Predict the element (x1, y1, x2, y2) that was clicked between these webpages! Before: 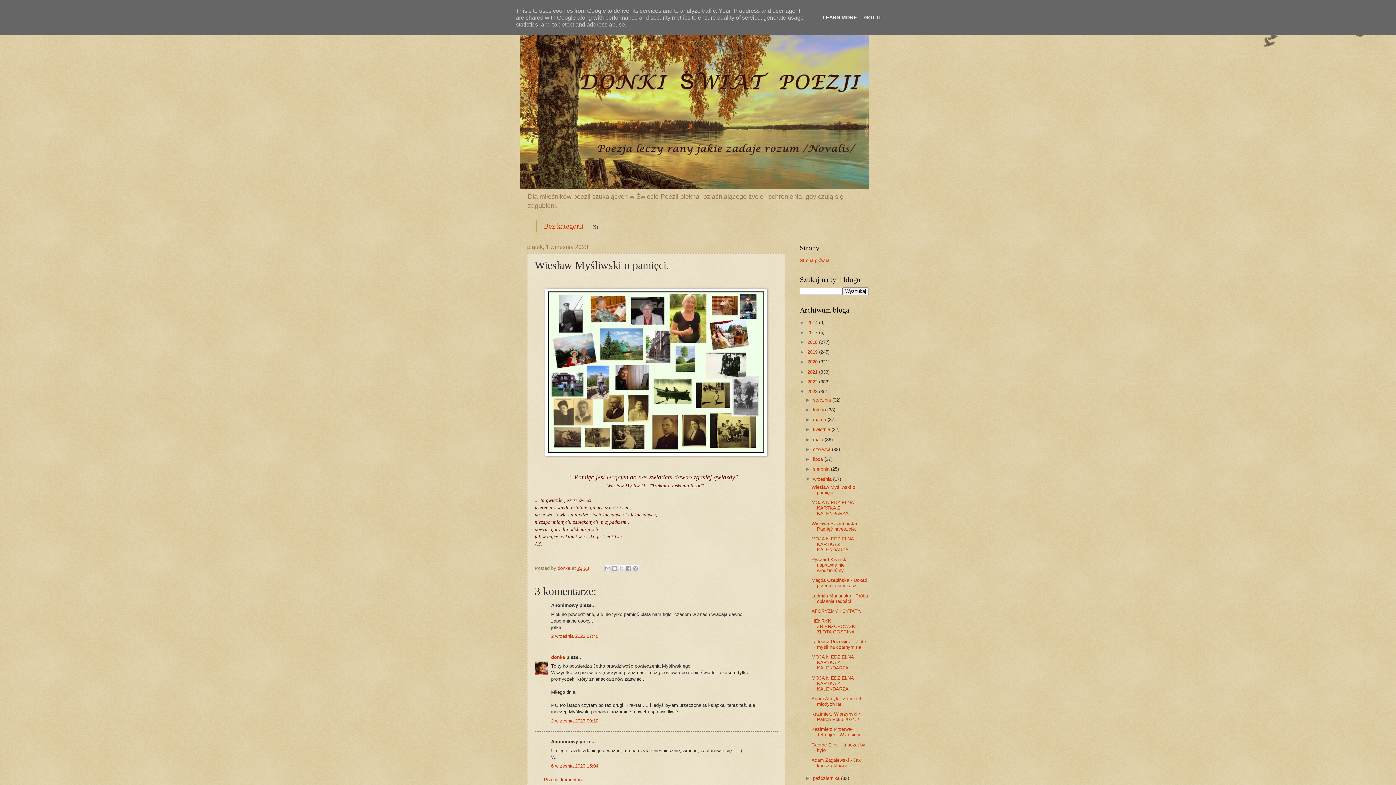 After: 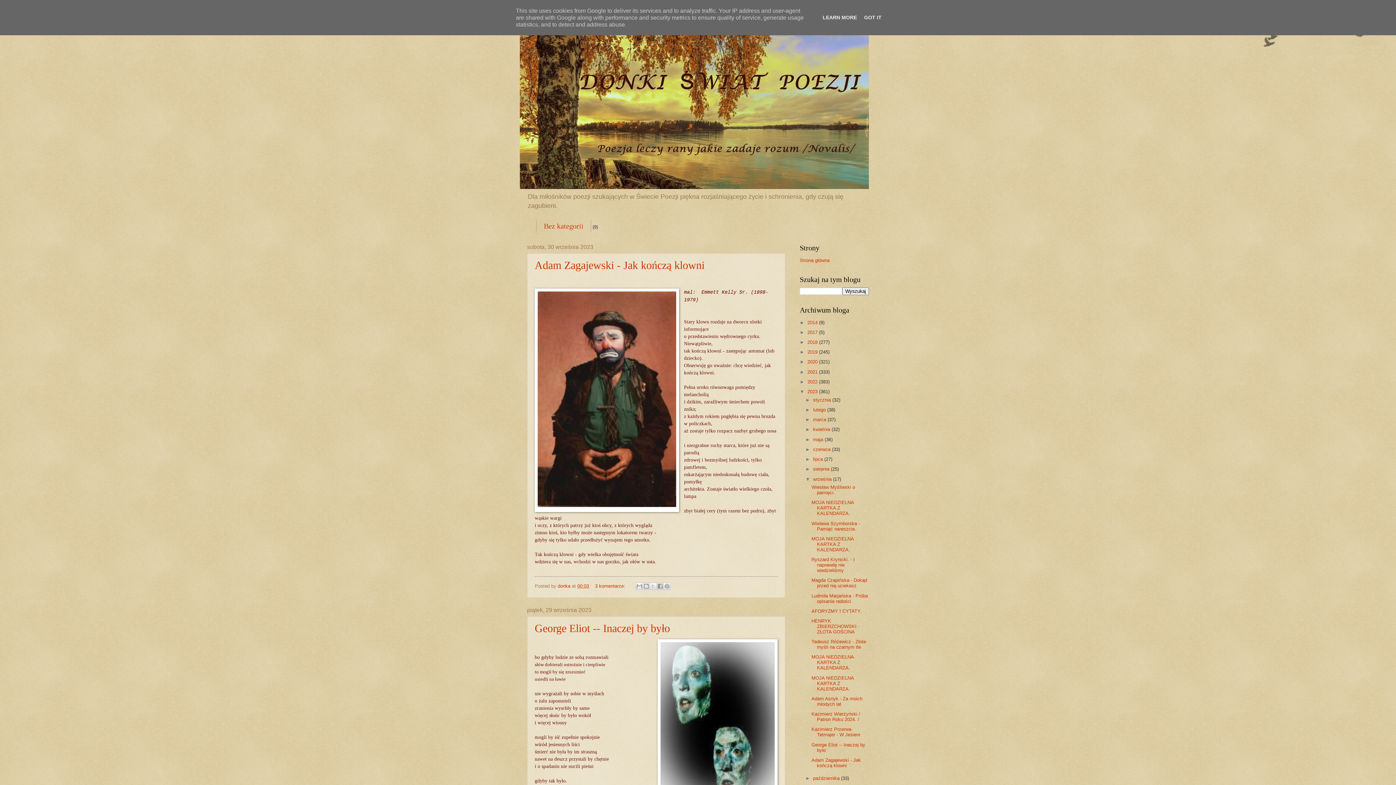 Action: bbox: (813, 476, 833, 482) label: września 